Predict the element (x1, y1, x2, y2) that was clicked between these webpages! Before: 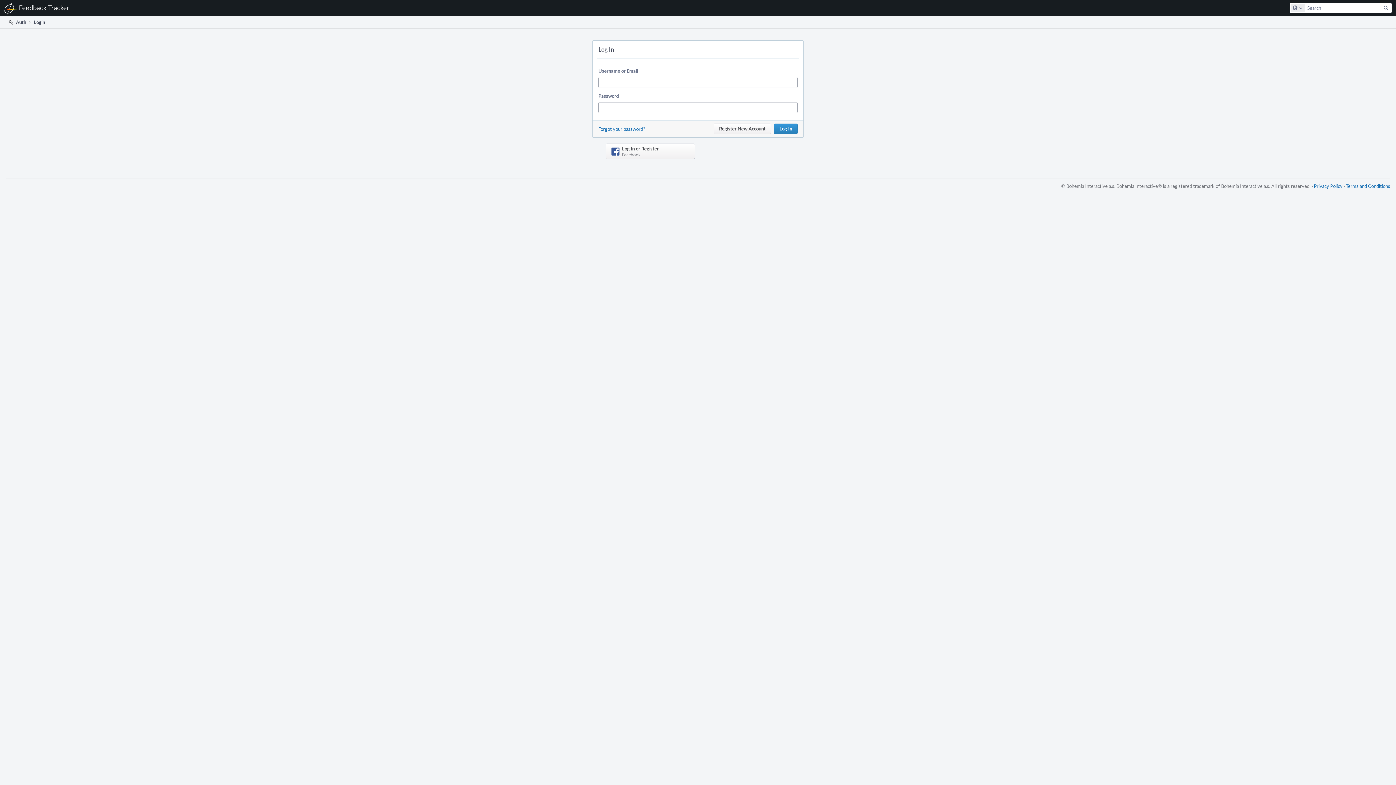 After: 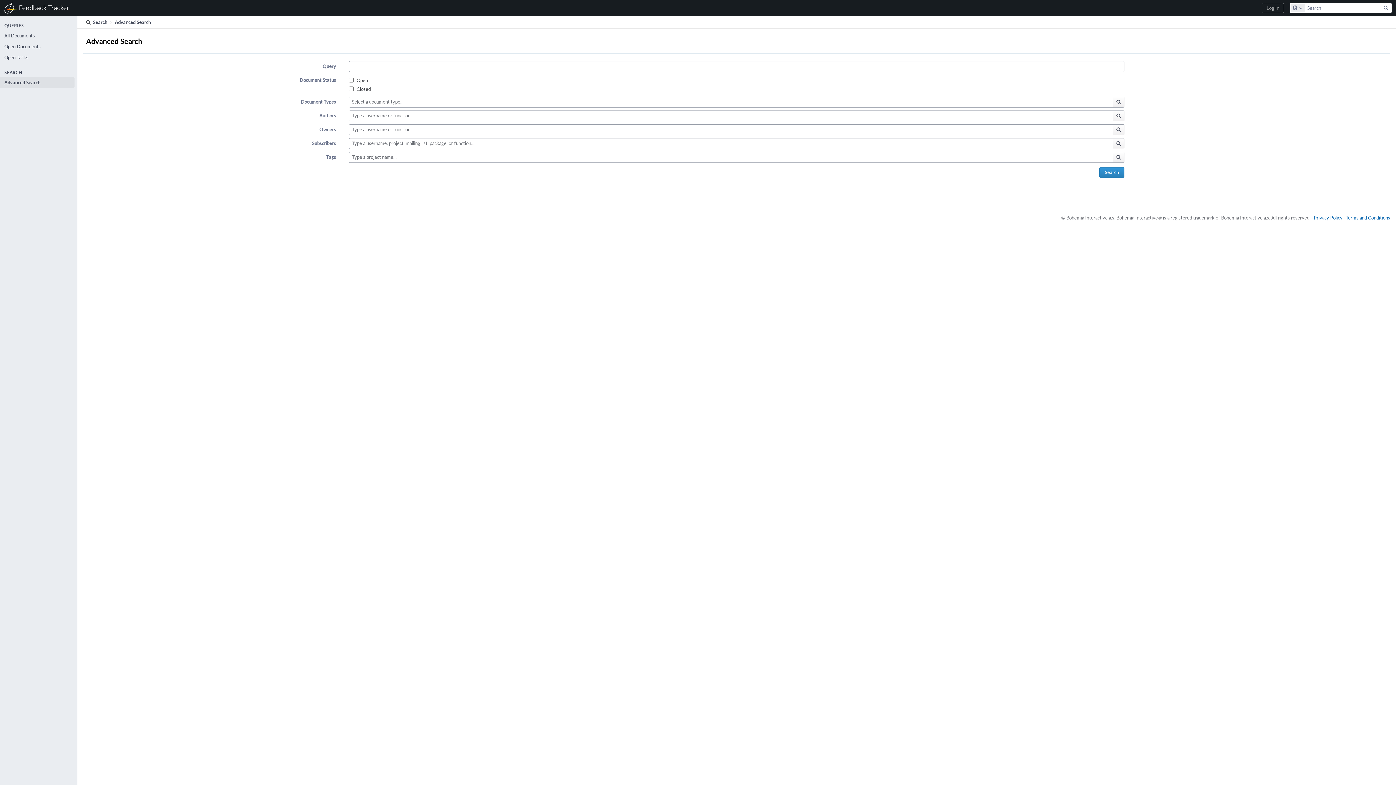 Action: bbox: (1381, 3, 1391, 12) label: Search